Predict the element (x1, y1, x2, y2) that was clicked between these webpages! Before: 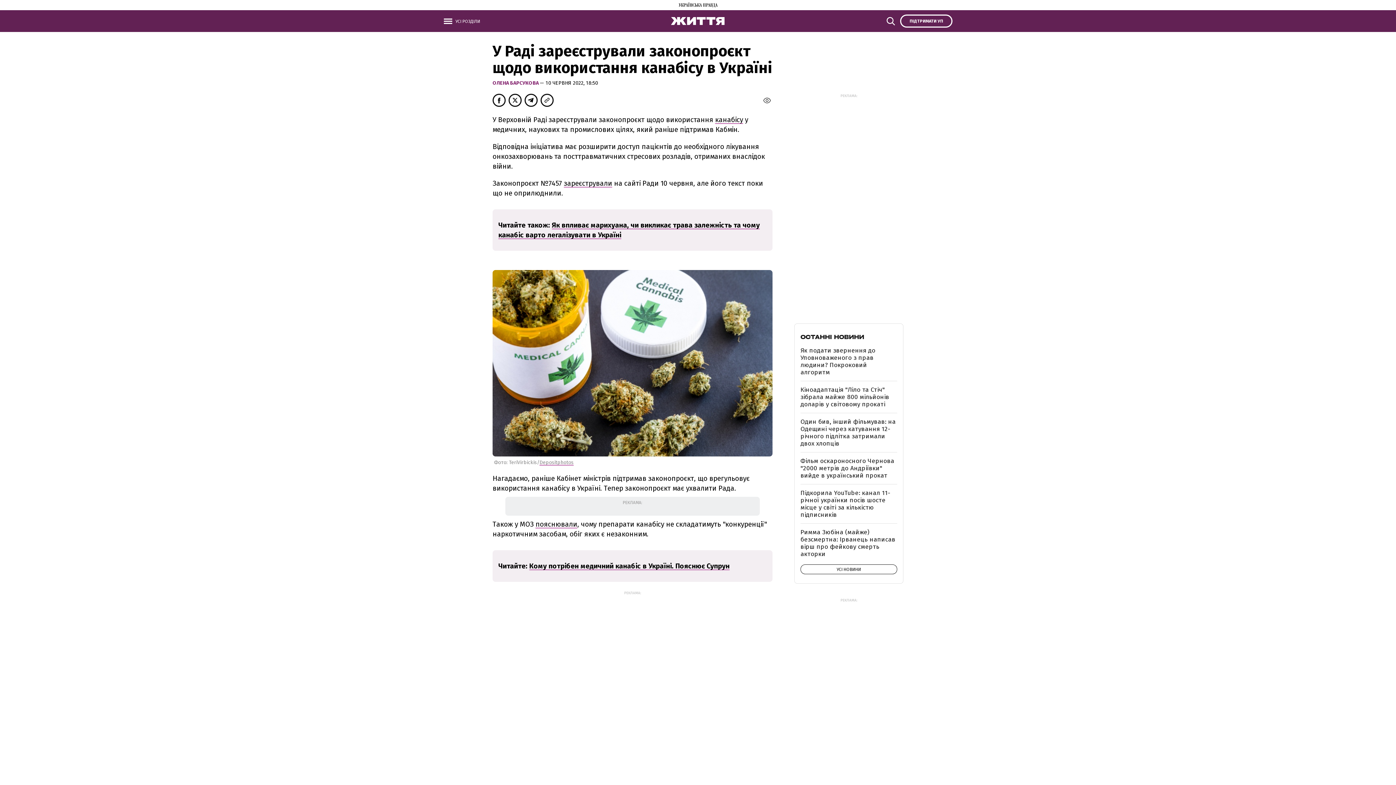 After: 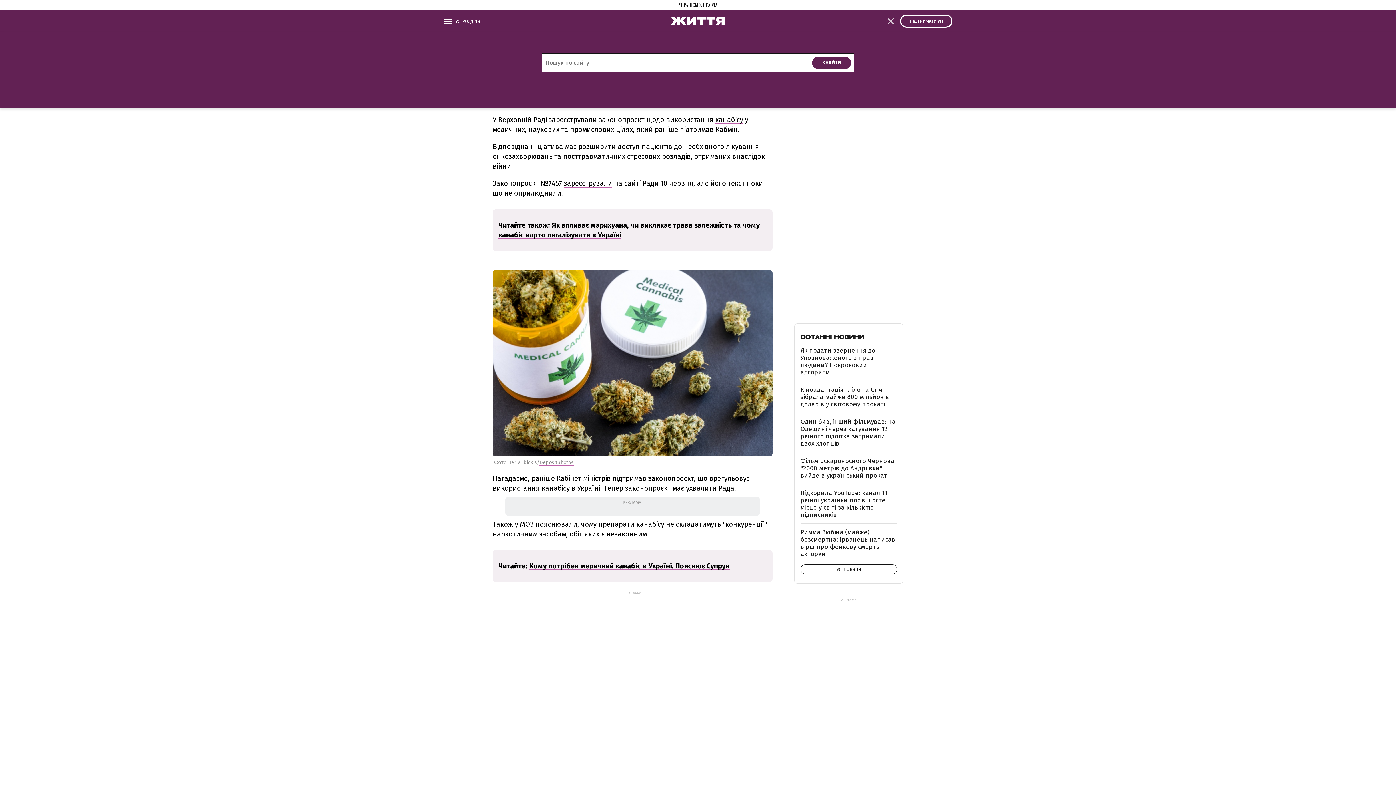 Action: bbox: (886, 14, 898, 27)